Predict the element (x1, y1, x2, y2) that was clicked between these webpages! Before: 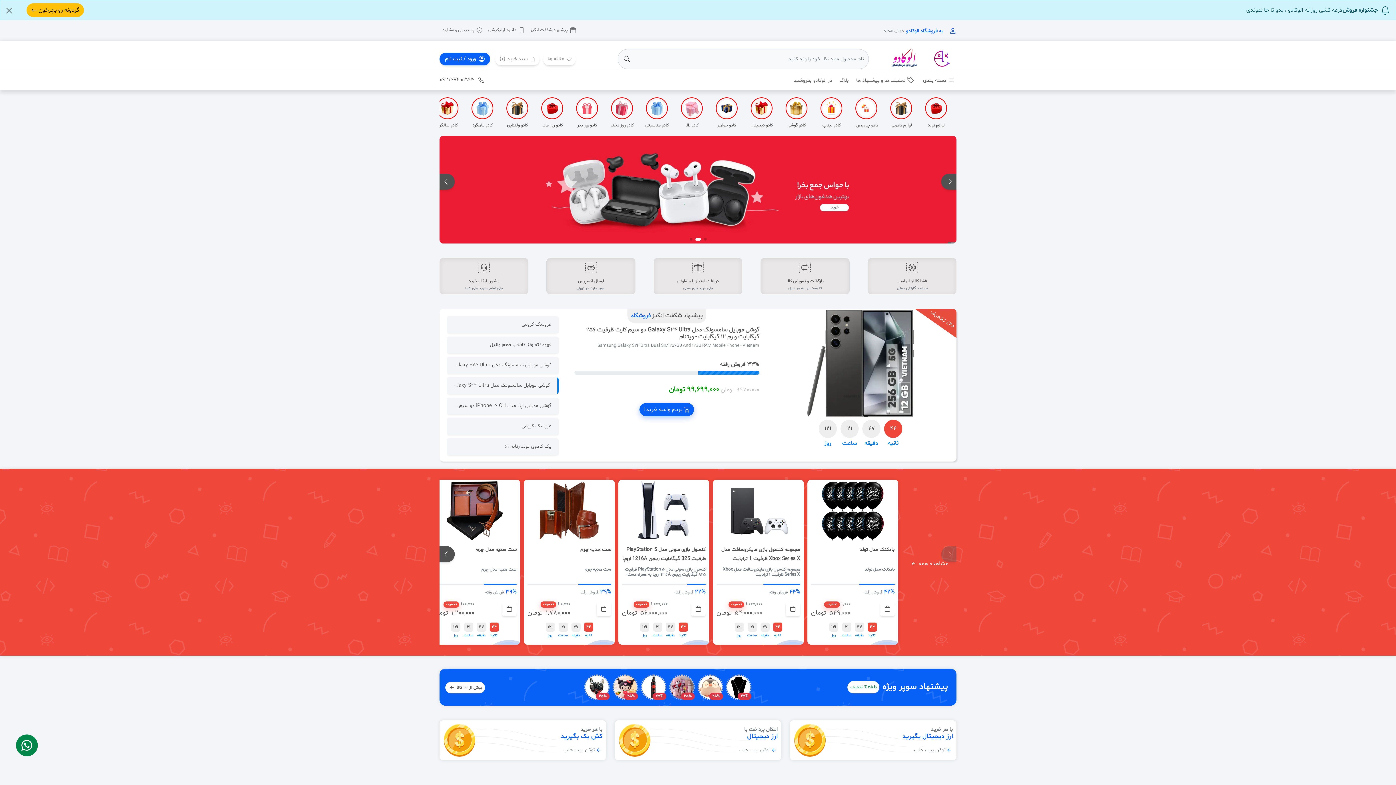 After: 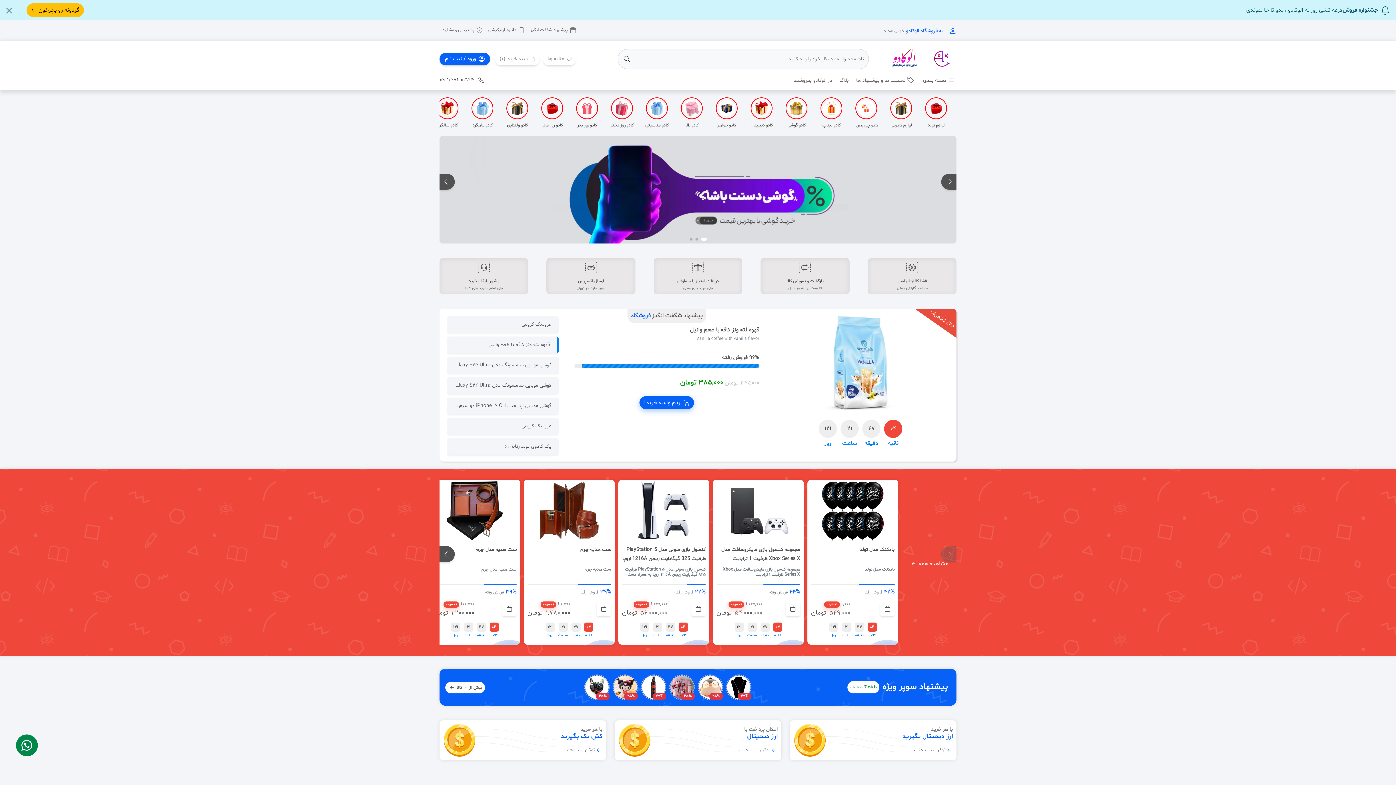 Action: label:  دانلود اپلیکیشن bbox: (485, 24, 527, 37)